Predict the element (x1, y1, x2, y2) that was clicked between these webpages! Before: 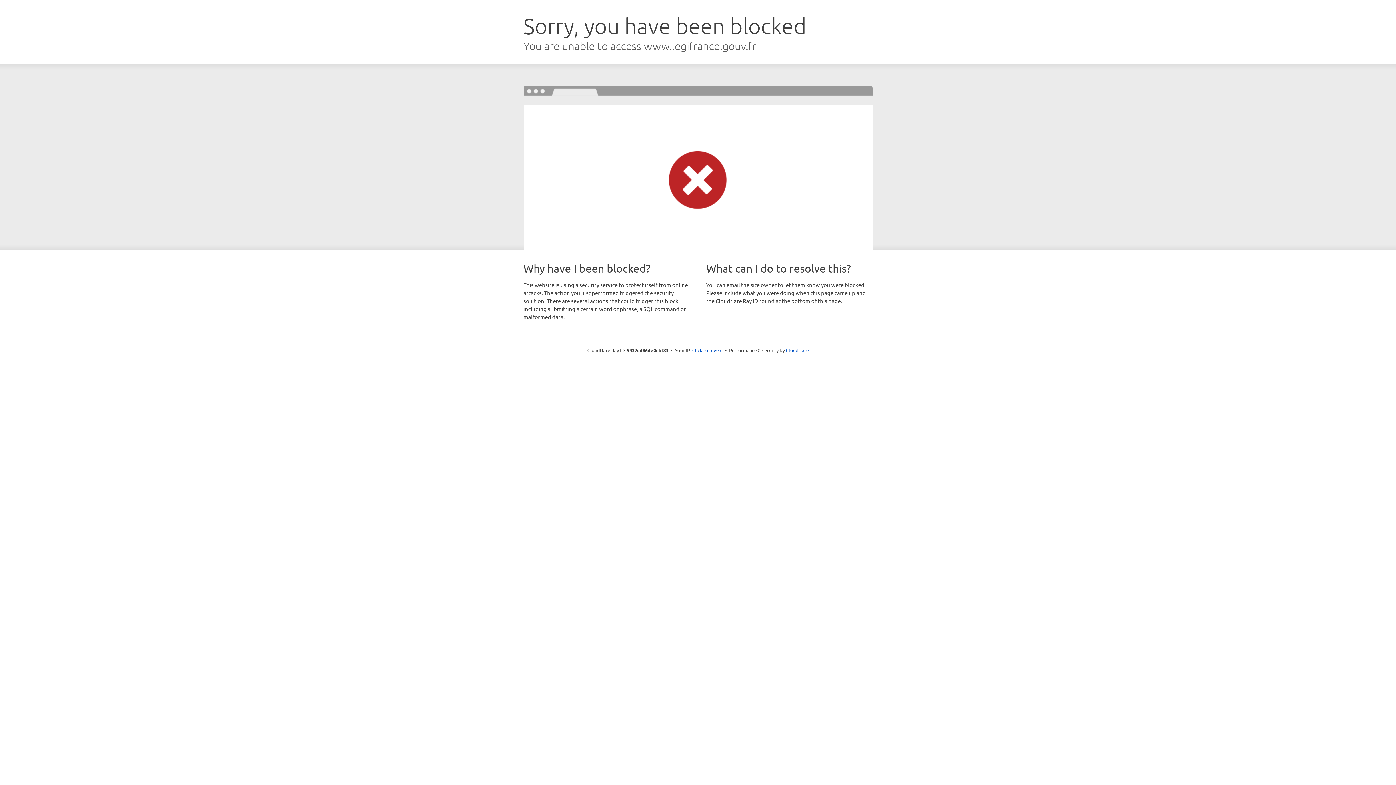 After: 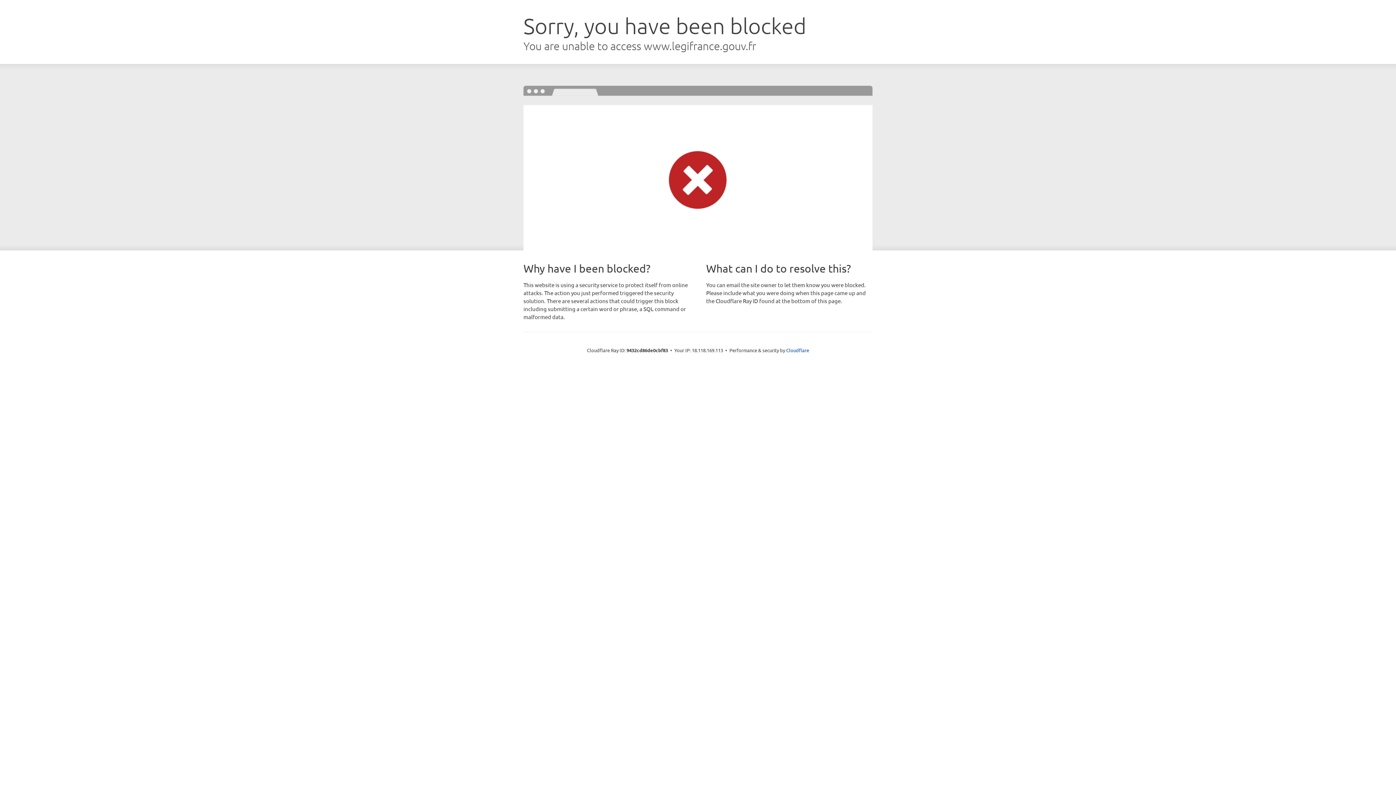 Action: label: Click to reveal bbox: (692, 346, 722, 353)